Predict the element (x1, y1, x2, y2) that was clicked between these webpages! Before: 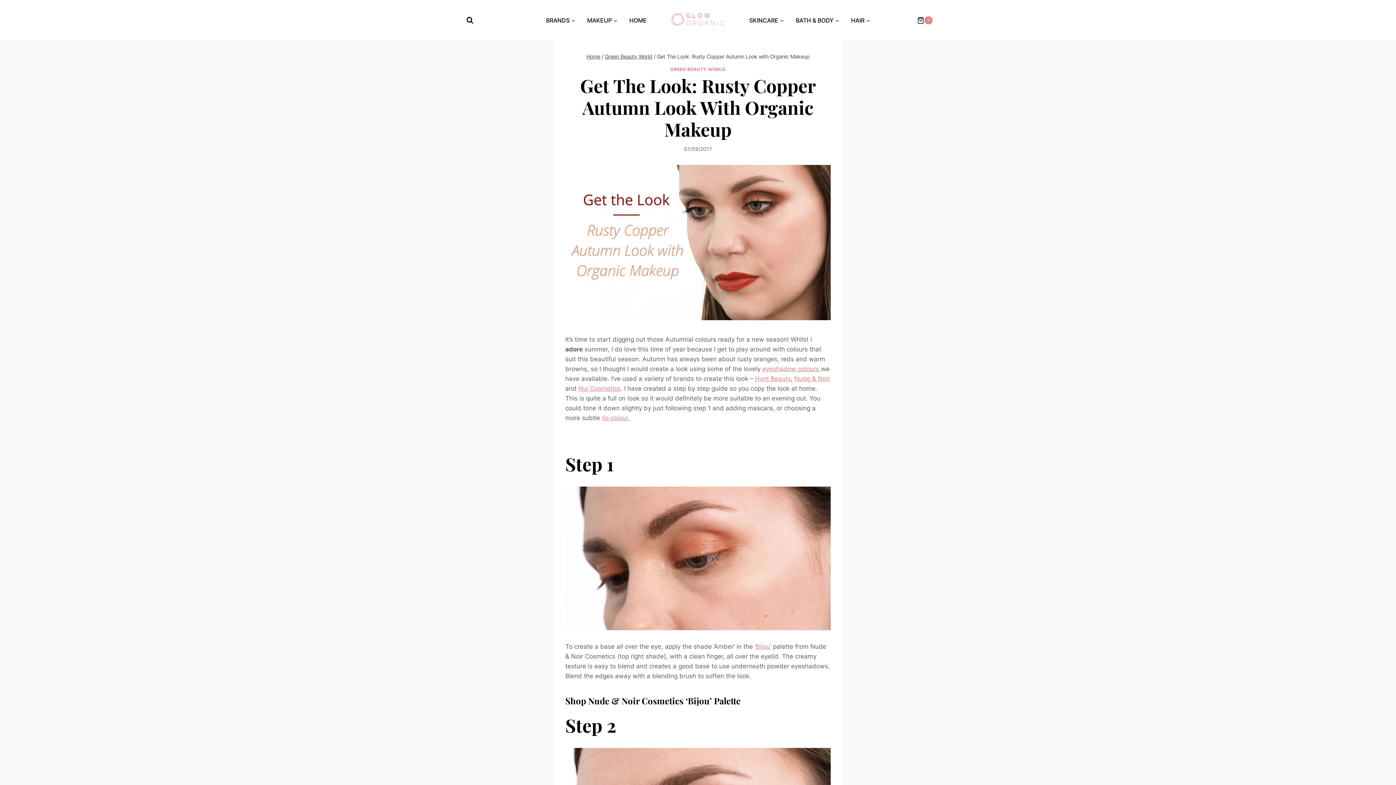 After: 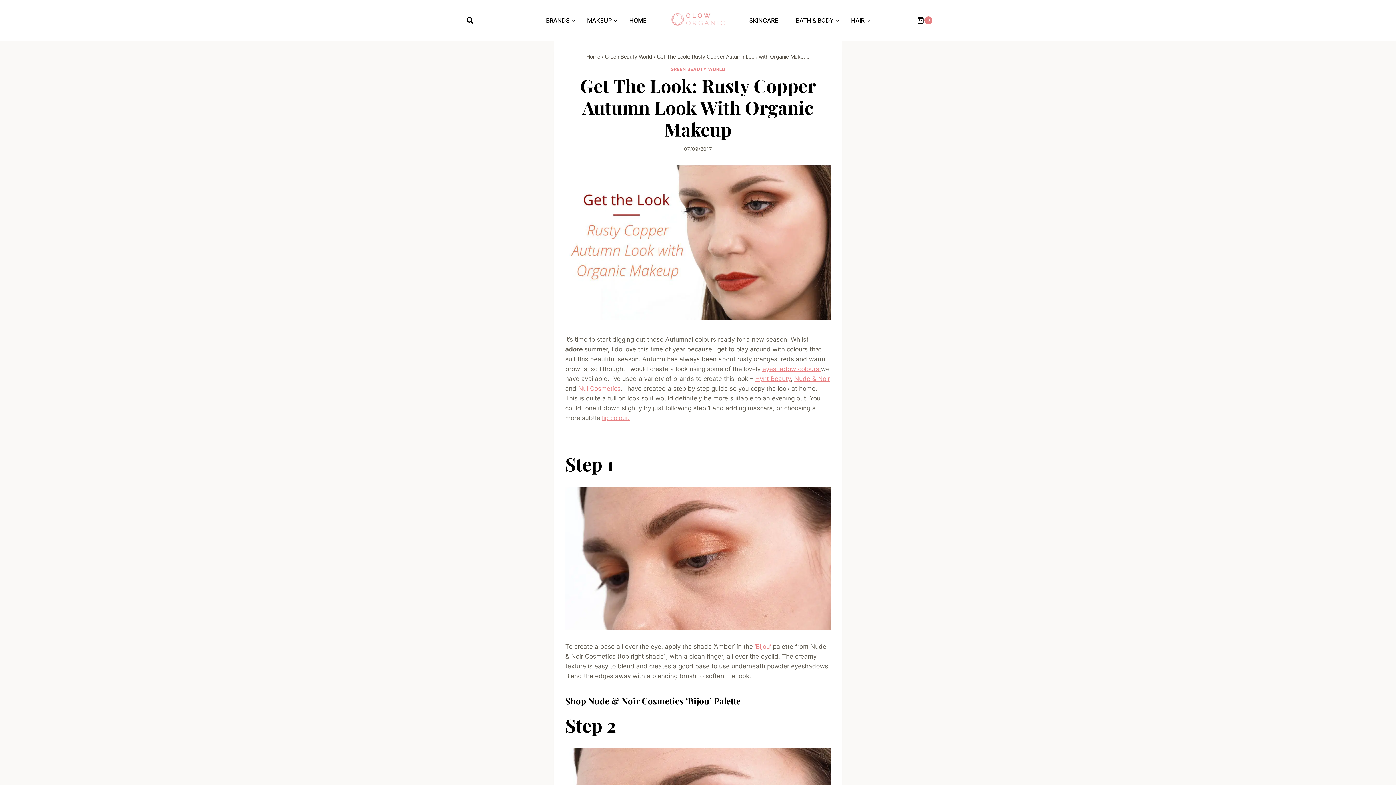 Action: bbox: (755, 375, 790, 382) label: Hynt Beauty